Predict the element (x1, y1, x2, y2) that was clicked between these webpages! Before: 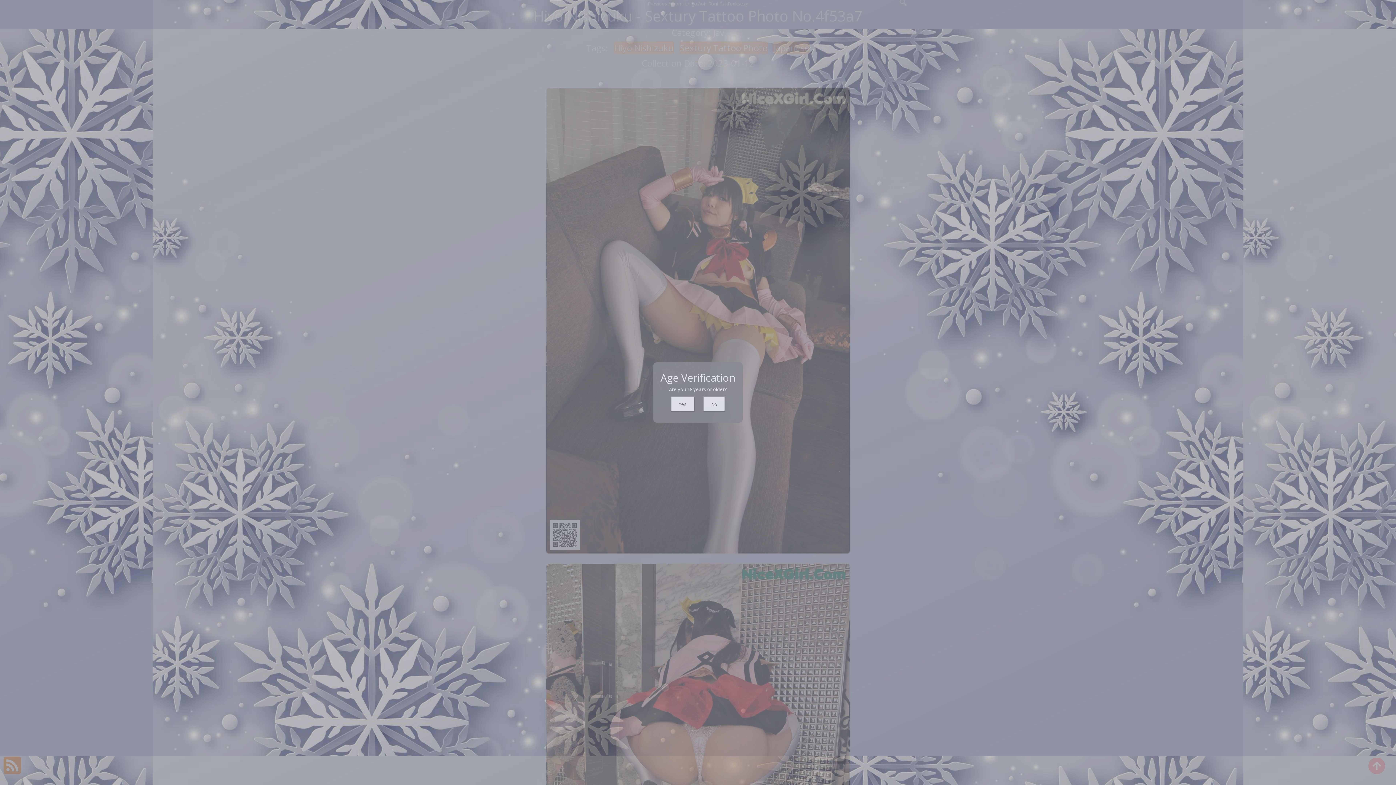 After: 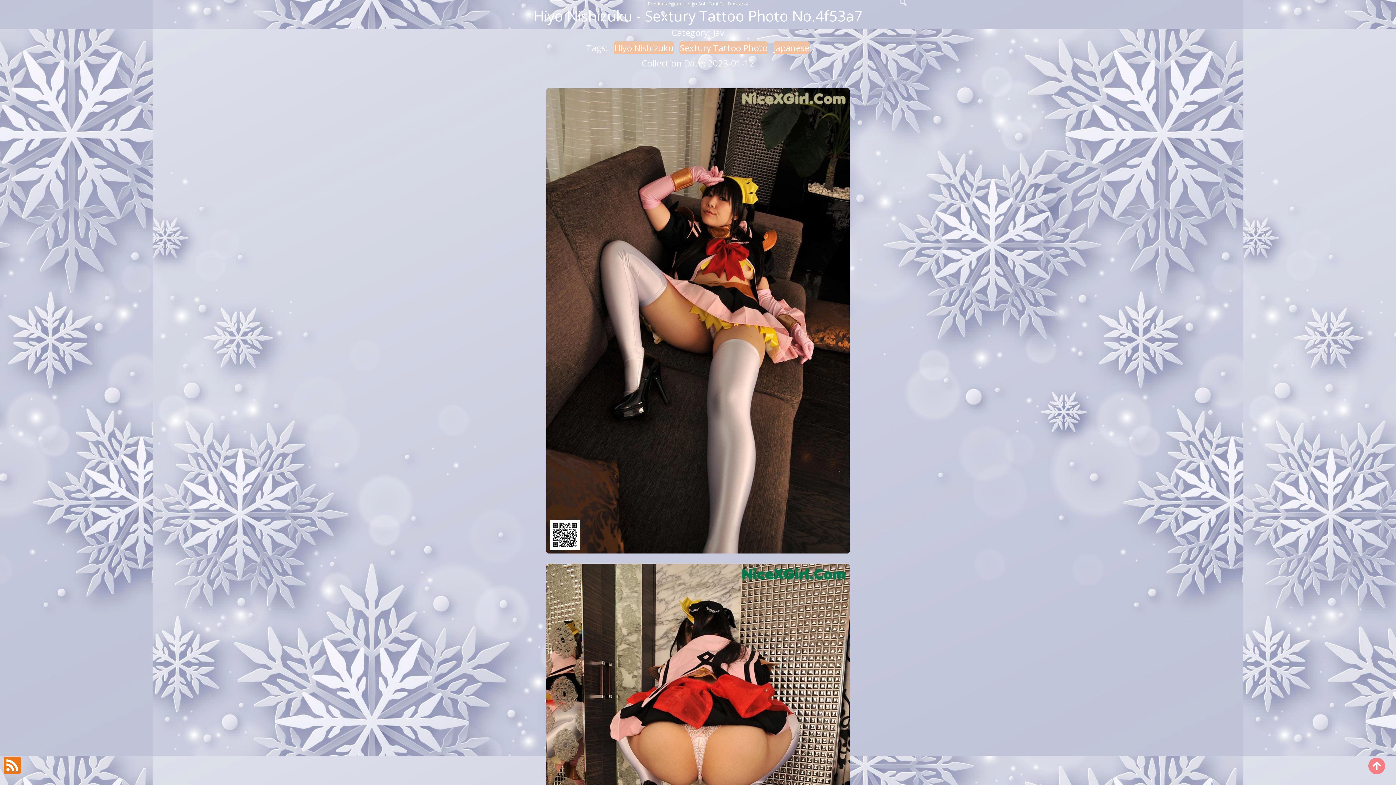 Action: bbox: (670, 396, 694, 412) label: Yes